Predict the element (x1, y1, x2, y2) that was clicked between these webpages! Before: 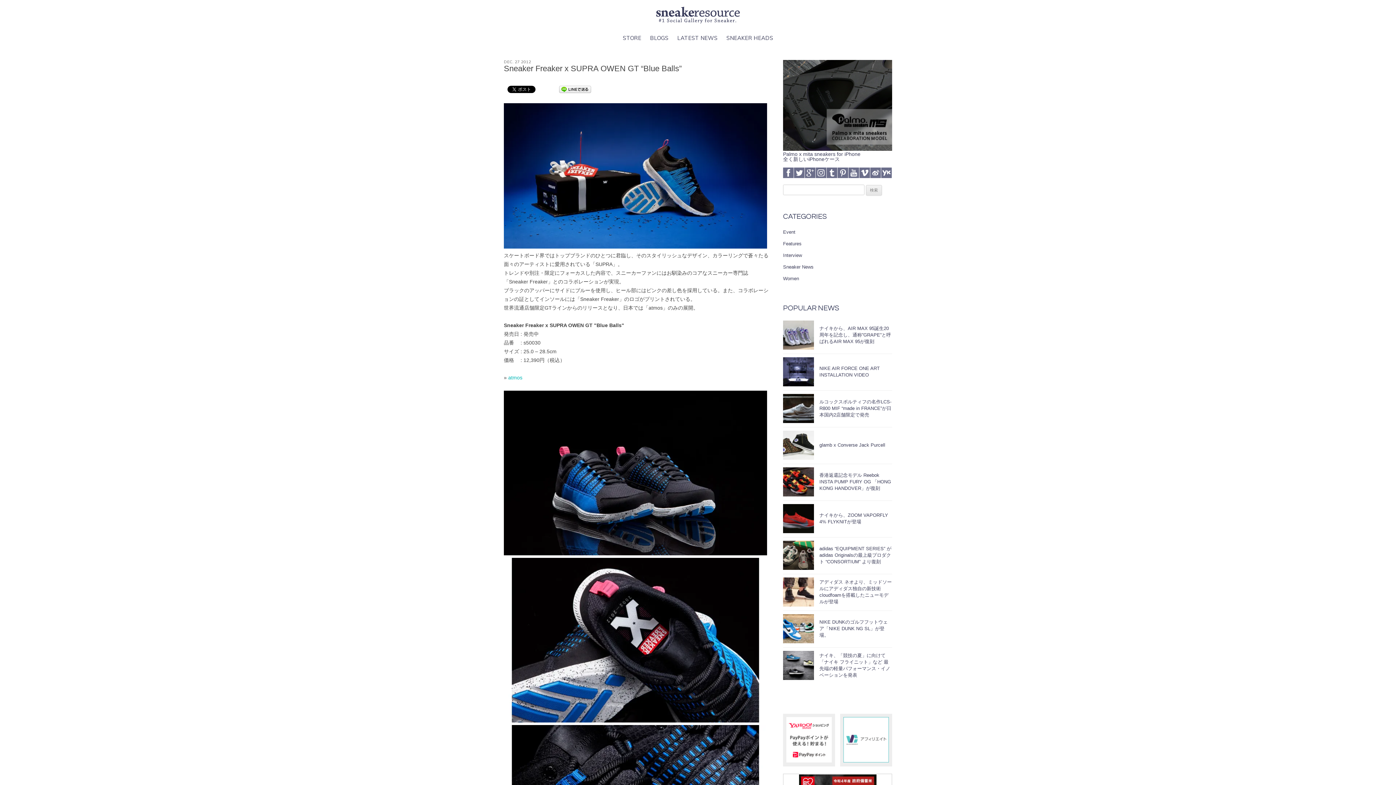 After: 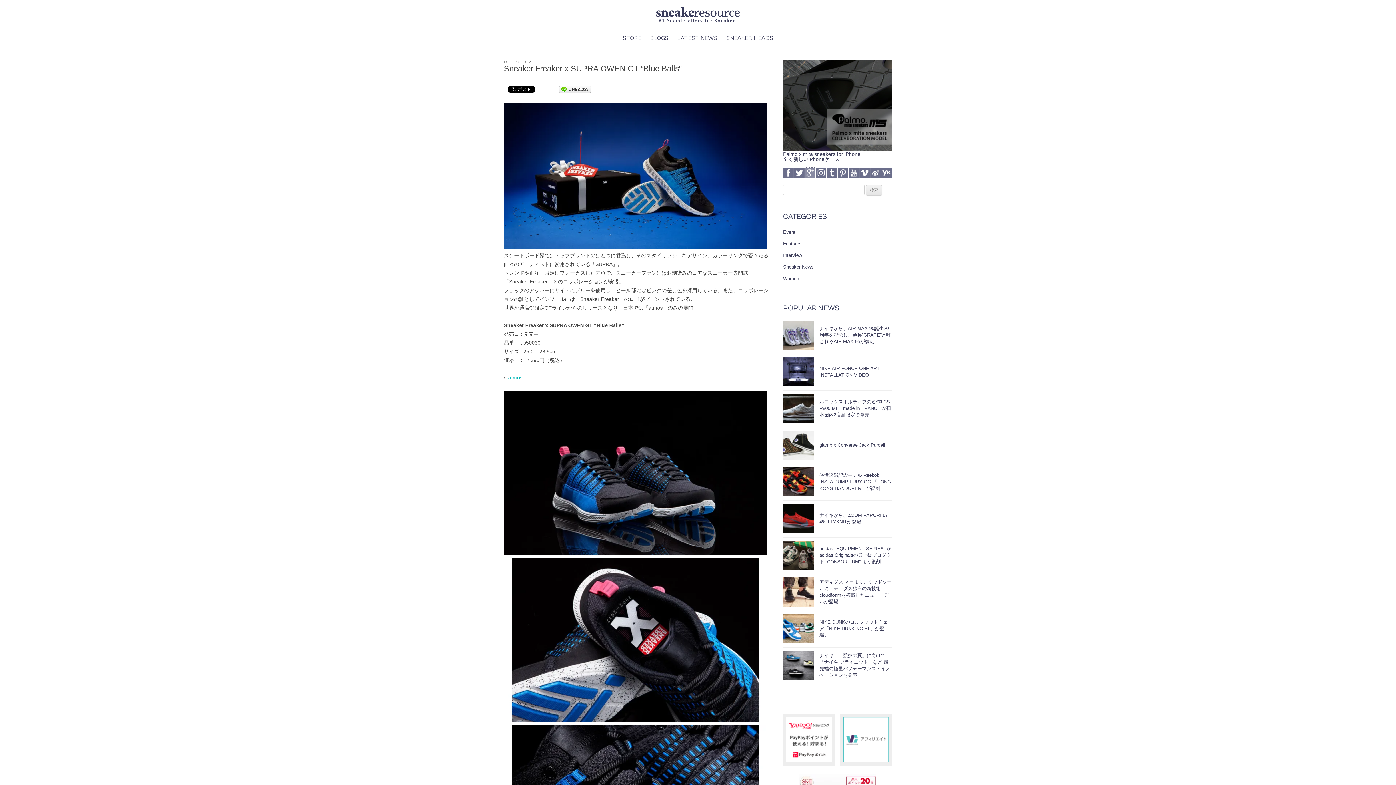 Action: bbox: (805, 167, 816, 178)